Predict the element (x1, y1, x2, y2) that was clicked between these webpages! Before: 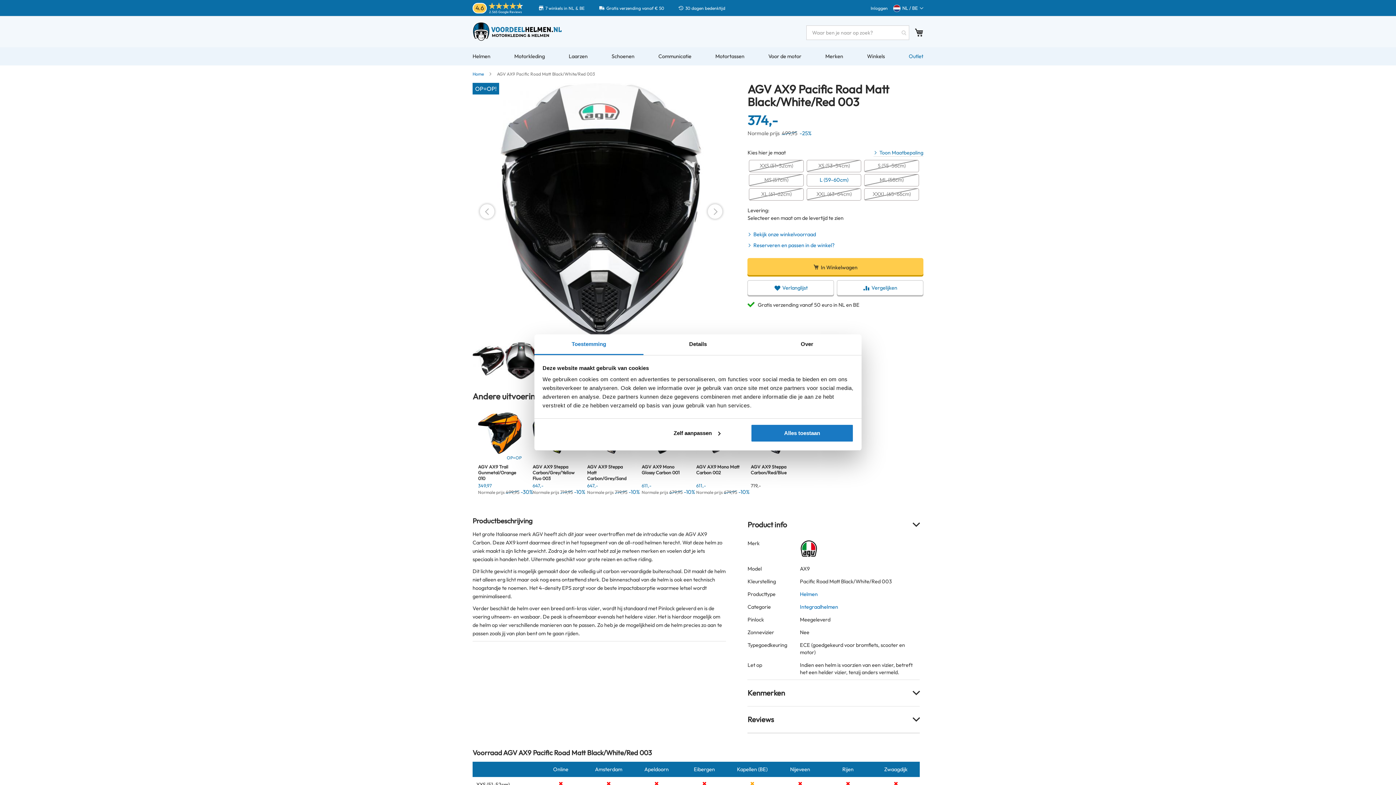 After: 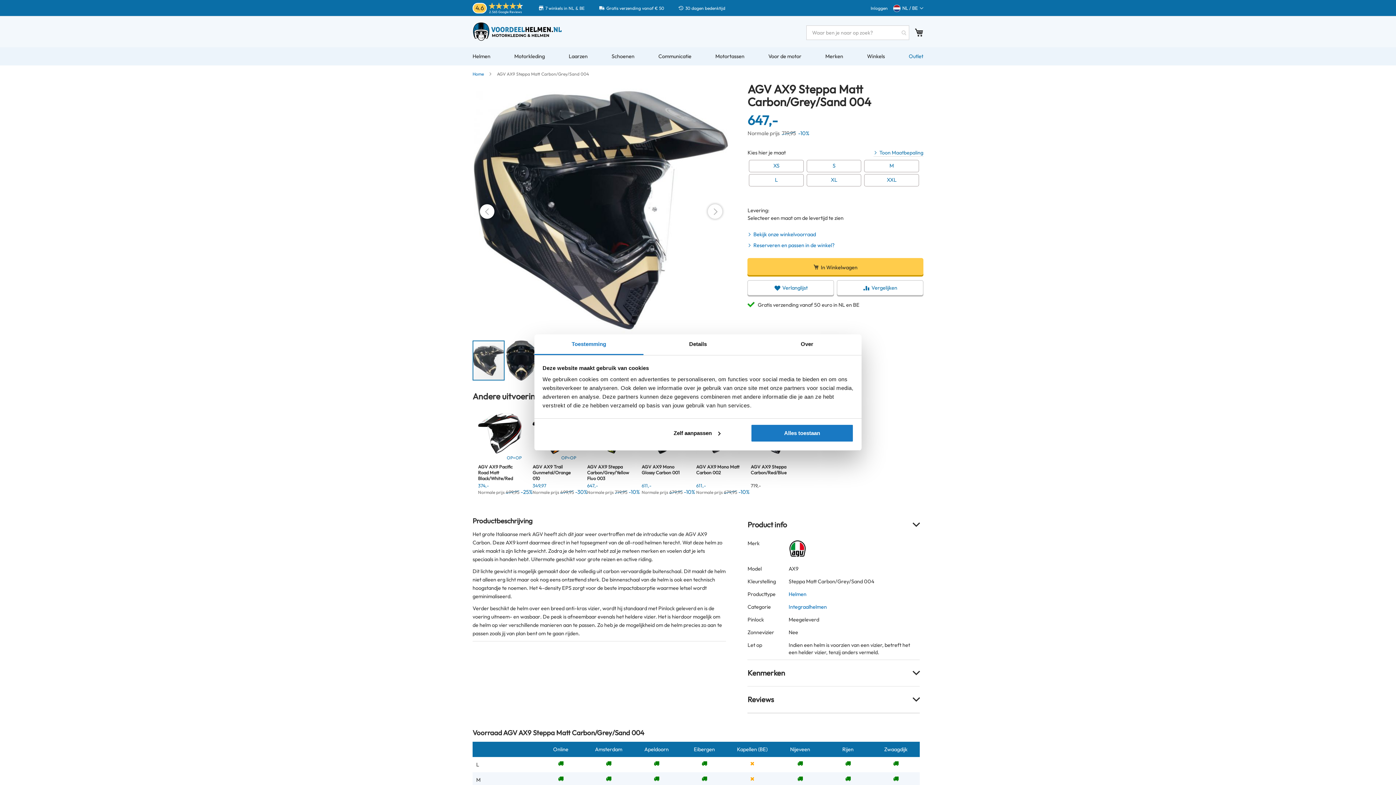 Action: label: AGV AX9 Steppa Matt Carbon/Grey/Sand 004 bbox: (587, 464, 626, 487)